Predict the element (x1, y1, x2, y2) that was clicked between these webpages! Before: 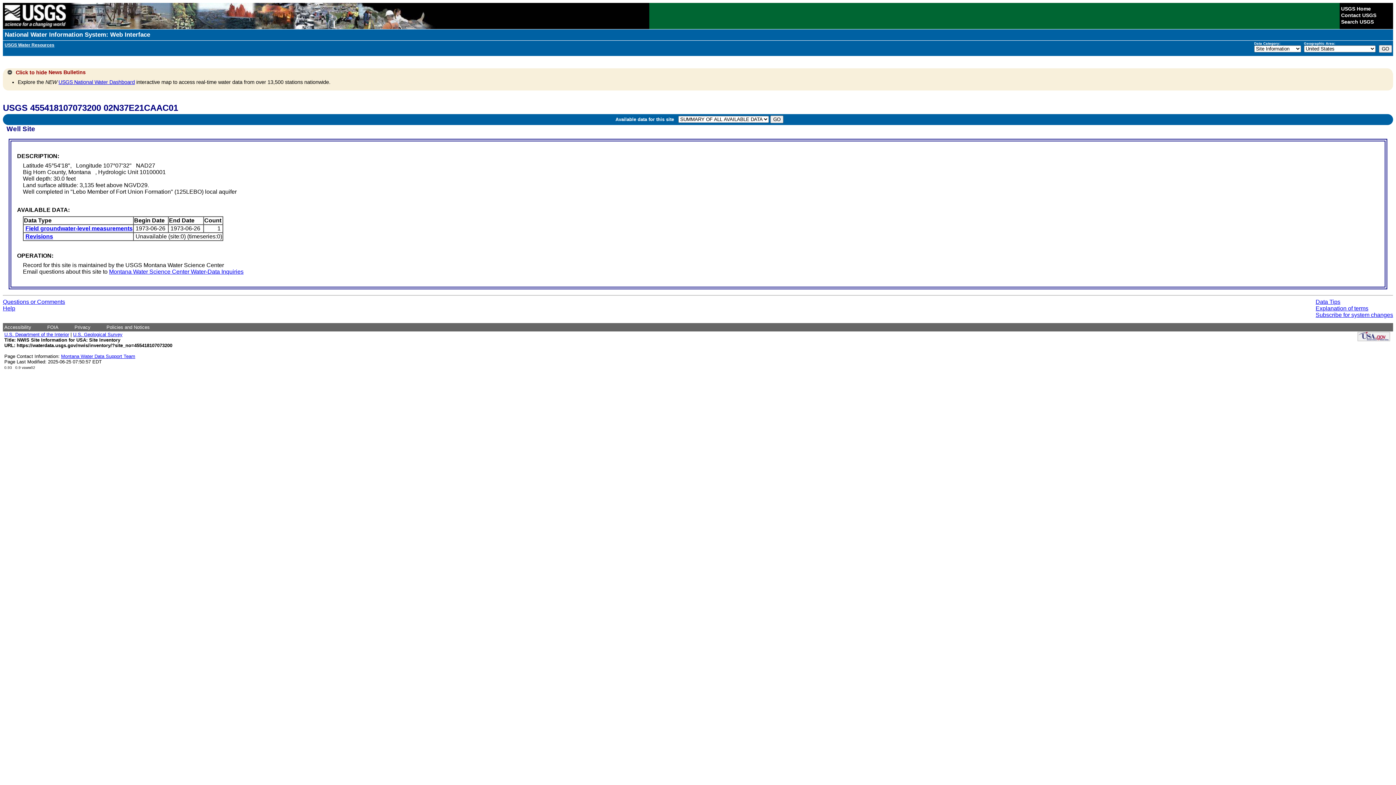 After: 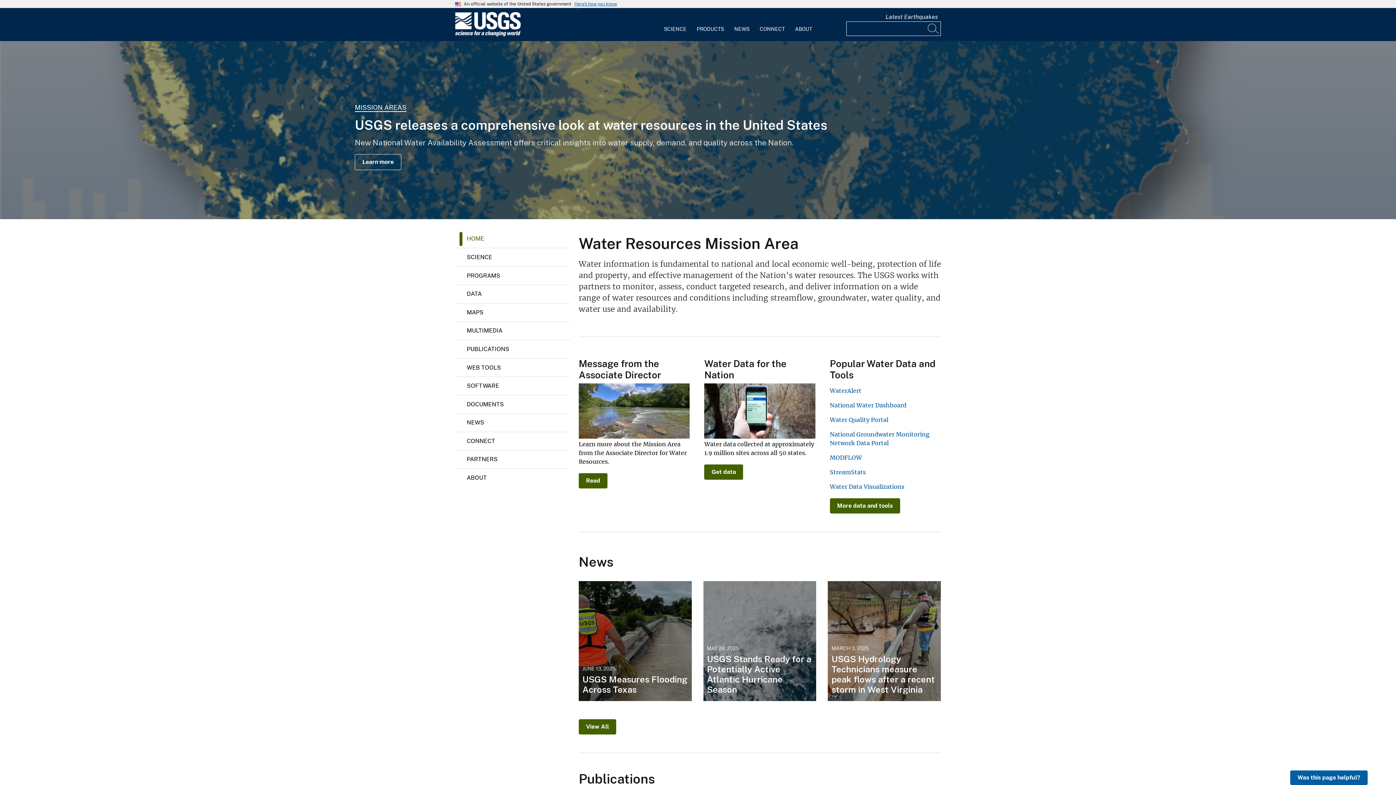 Action: bbox: (4, 42, 54, 47) label: USGS Water Resources